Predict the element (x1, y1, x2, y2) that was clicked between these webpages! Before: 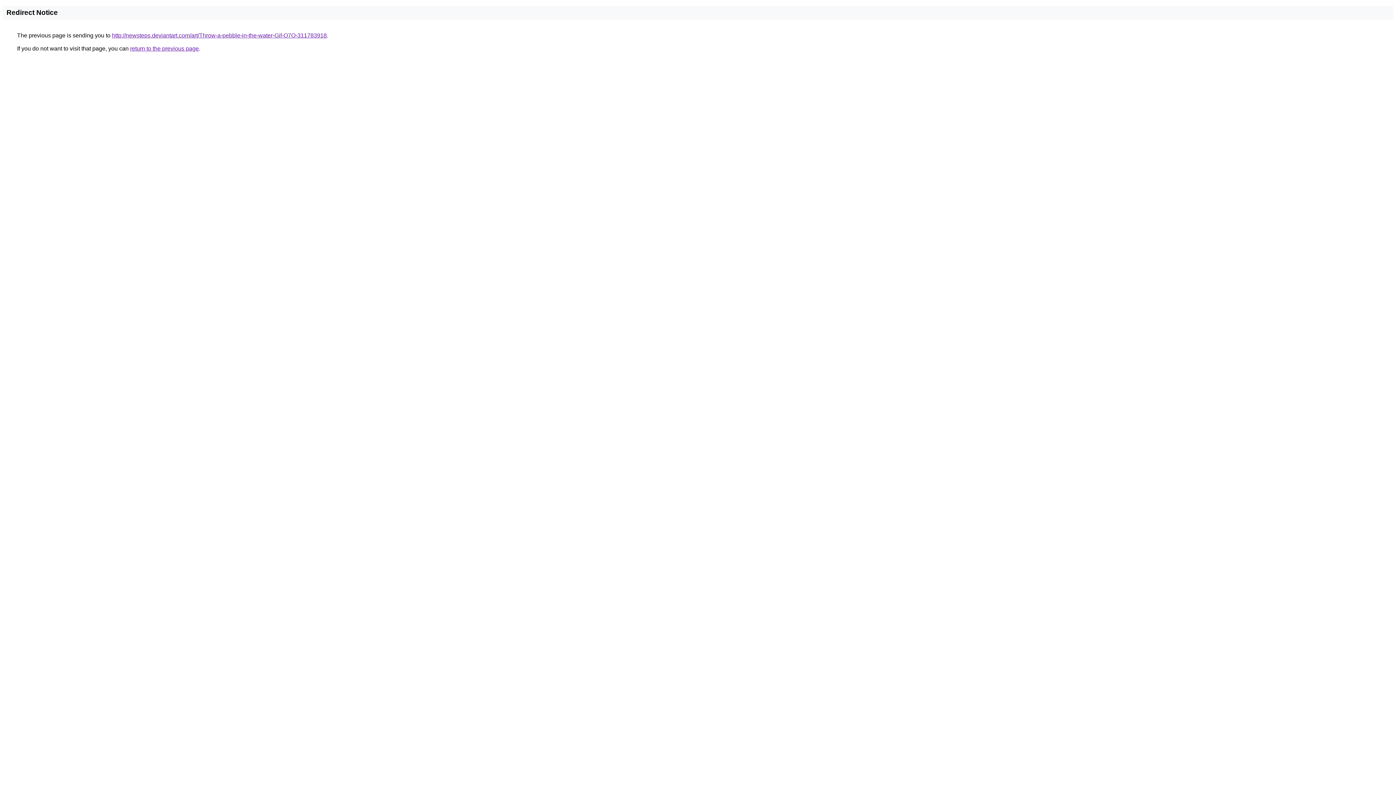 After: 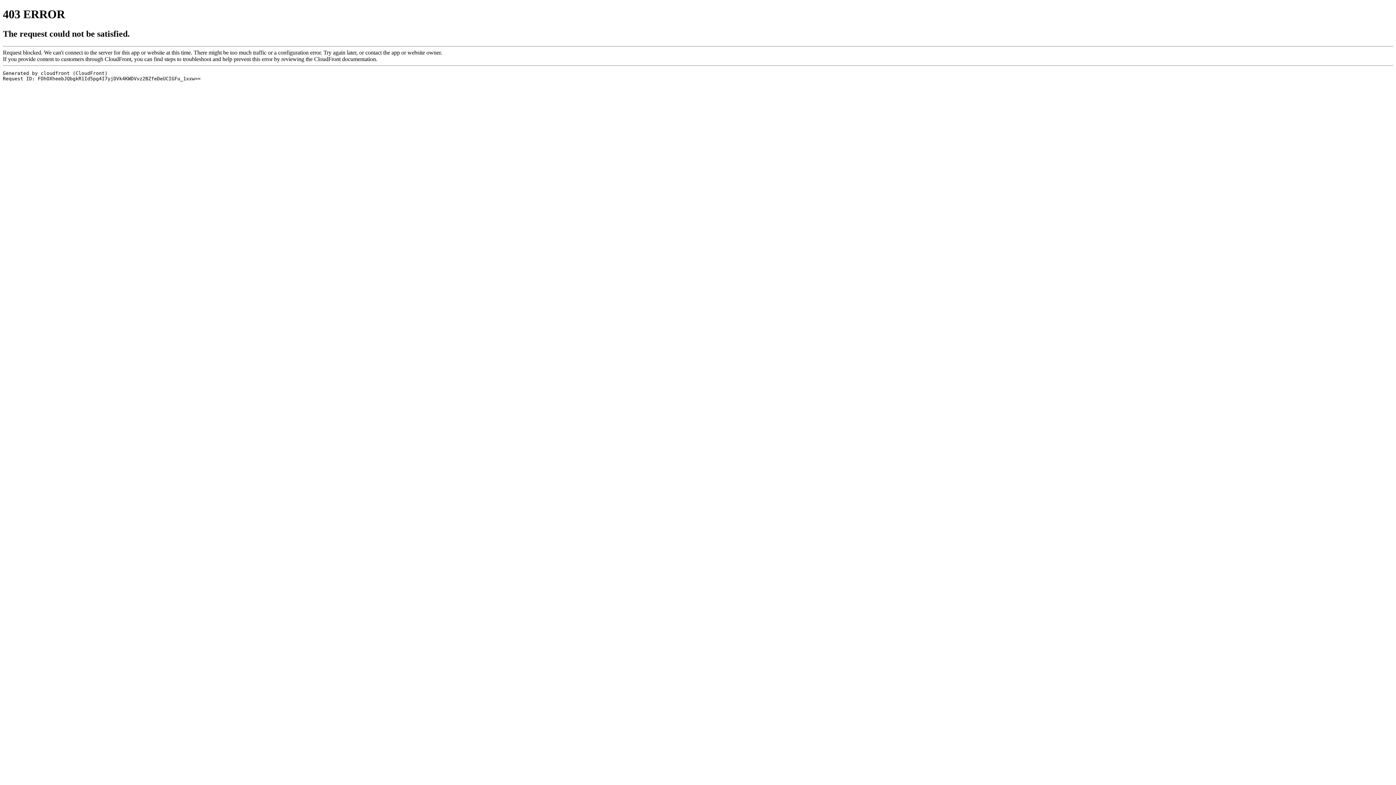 Action: bbox: (112, 32, 326, 38) label: http://newsteps.deviantart.com/art/Throw-a-pebble-in-the-water-Gif-O7O-311783918